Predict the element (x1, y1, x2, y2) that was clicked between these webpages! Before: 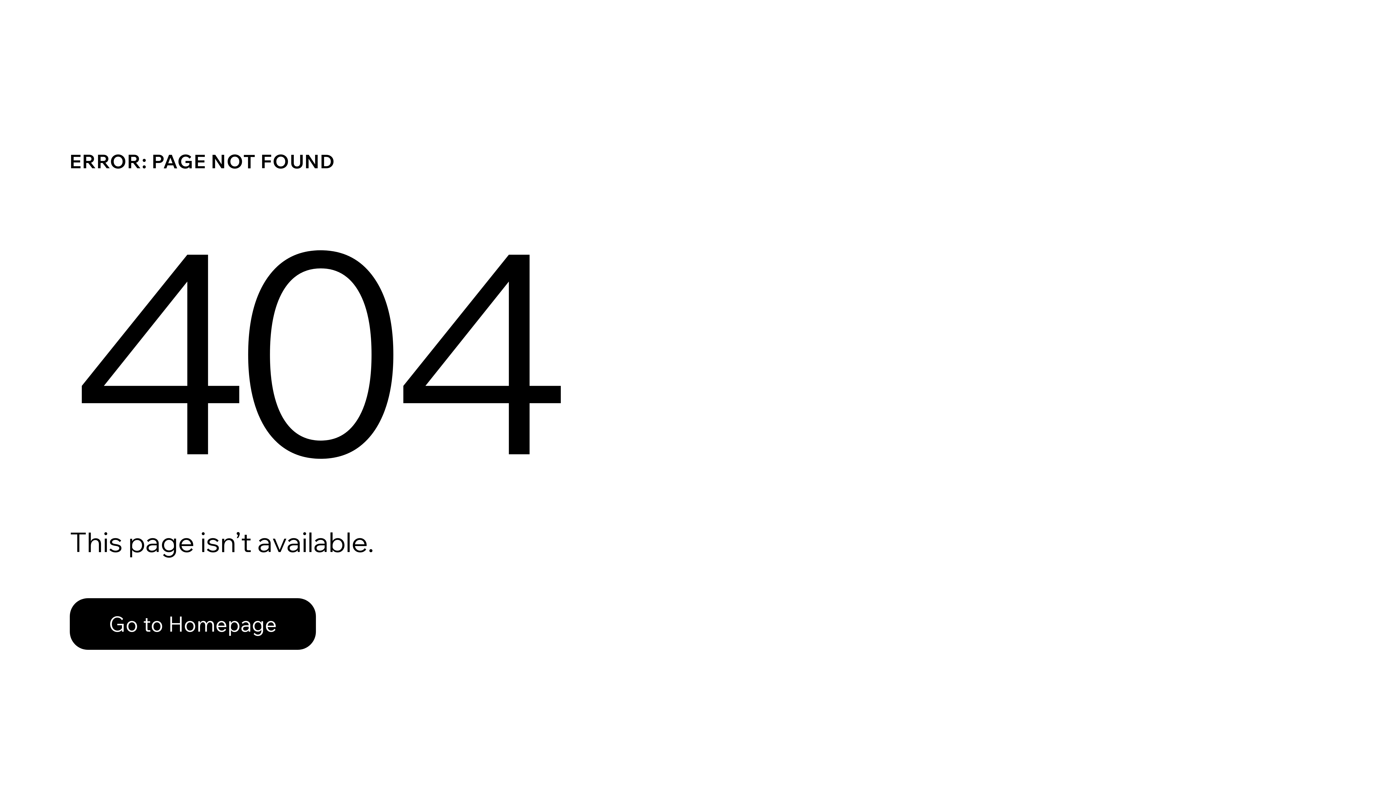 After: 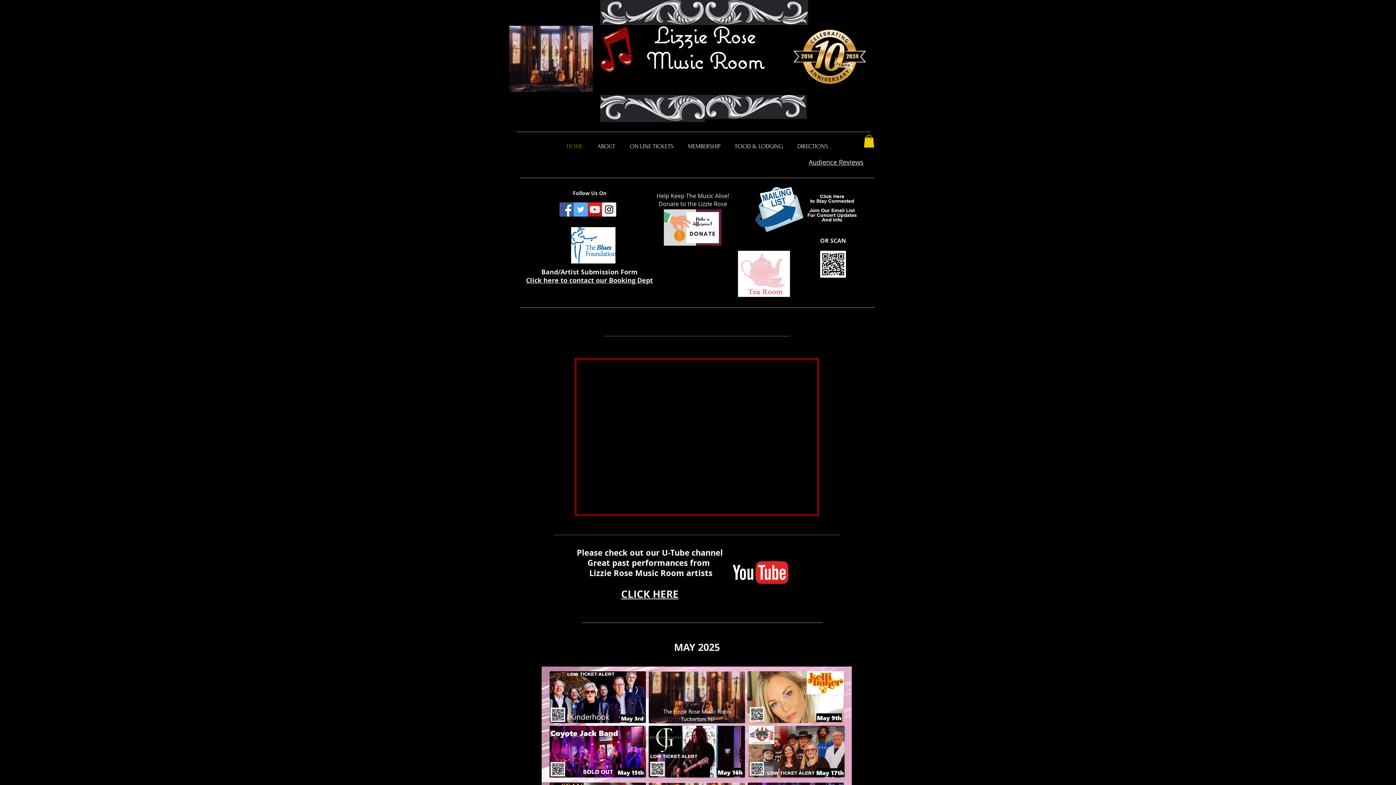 Action: bbox: (69, 598, 316, 650) label: Go to Homepage